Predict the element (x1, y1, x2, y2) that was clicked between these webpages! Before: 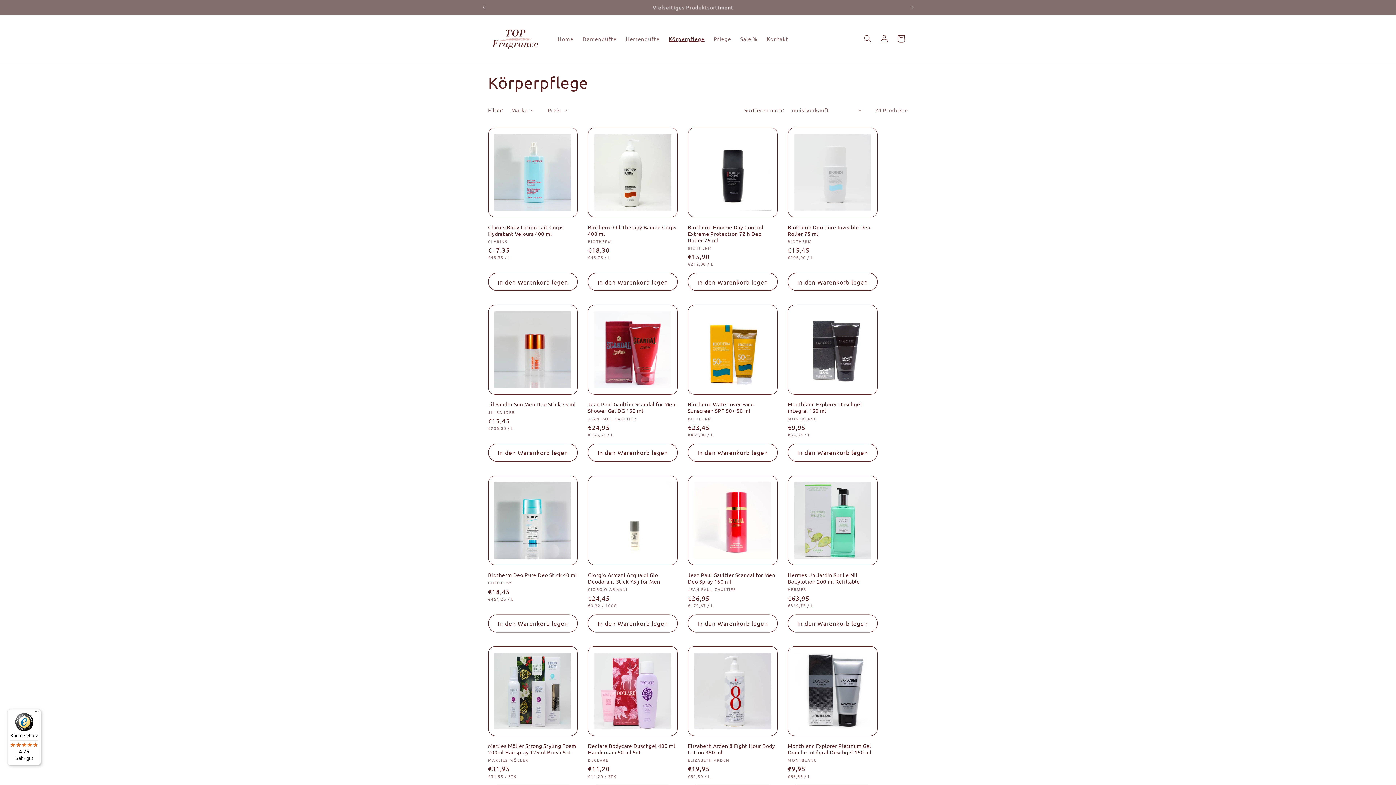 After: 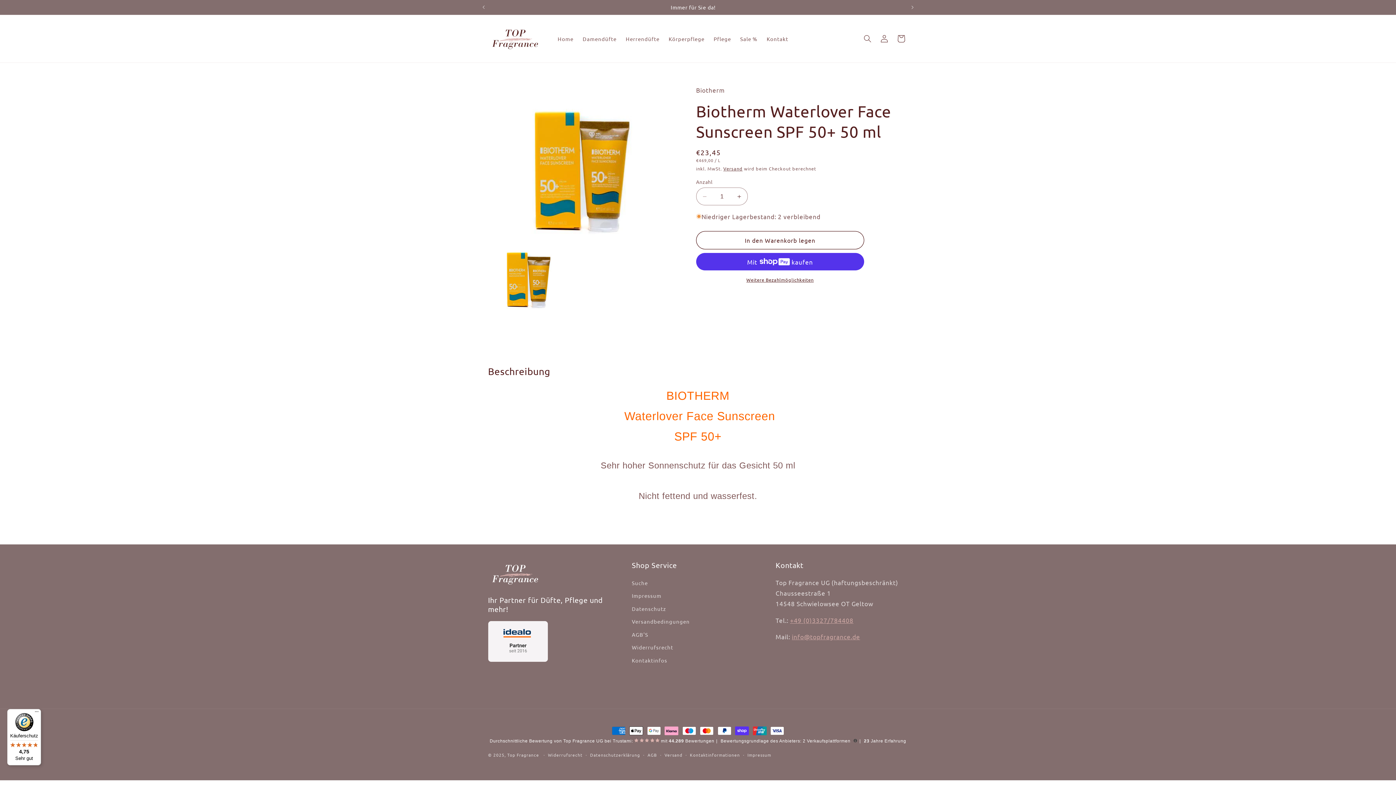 Action: bbox: (688, 401, 777, 414) label: Biotherm Waterlover Face Sunscreen SPF 50+ 50 ml